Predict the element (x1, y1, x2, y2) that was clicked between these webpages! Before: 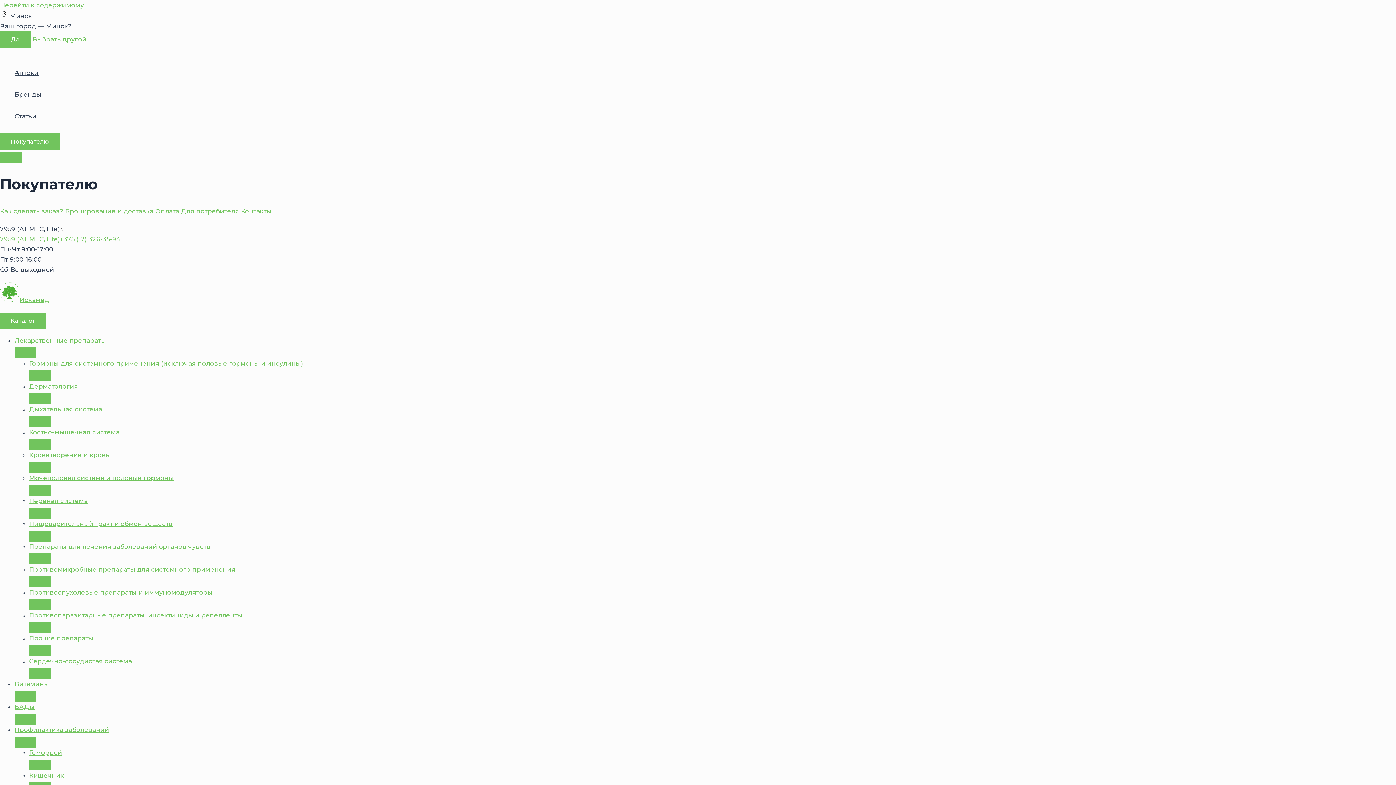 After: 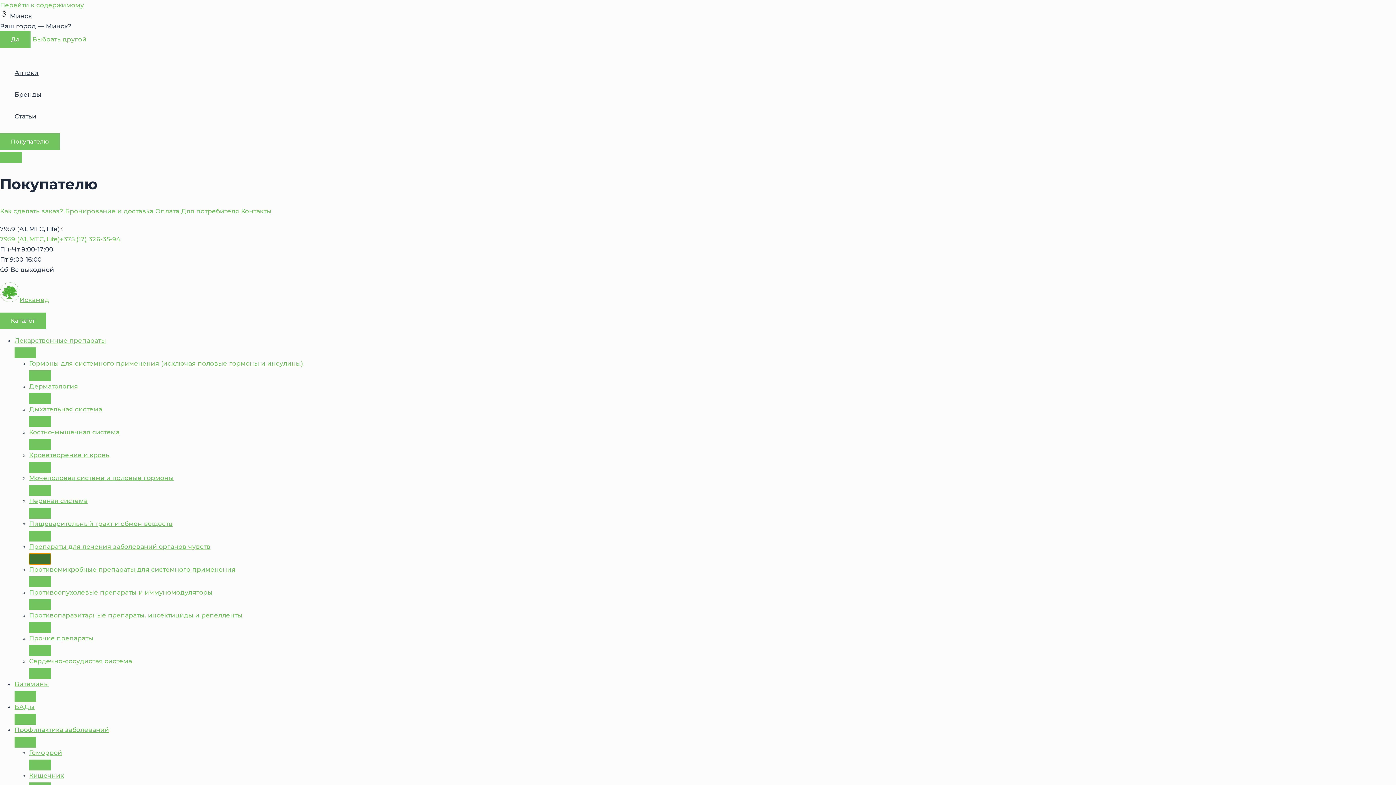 Action: bbox: (29, 553, 50, 564)